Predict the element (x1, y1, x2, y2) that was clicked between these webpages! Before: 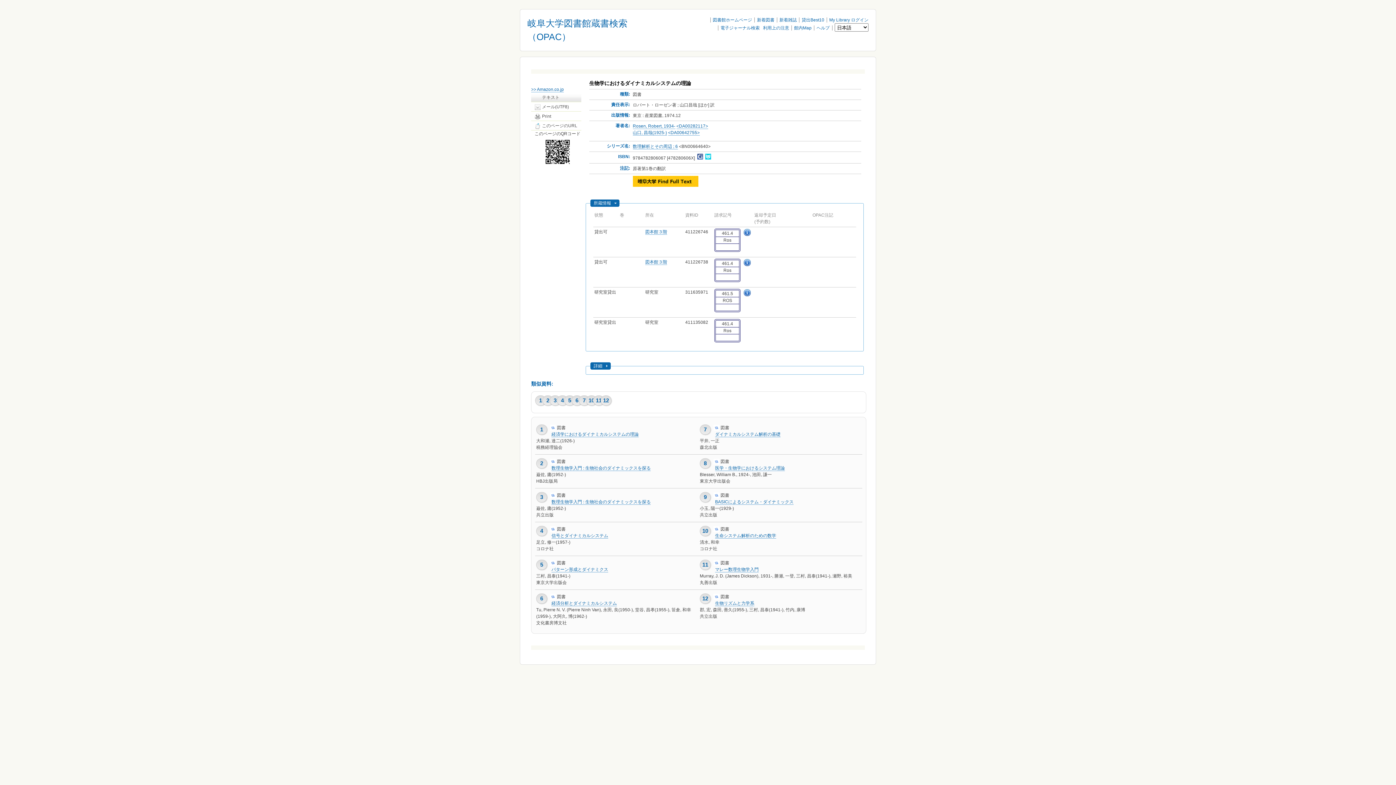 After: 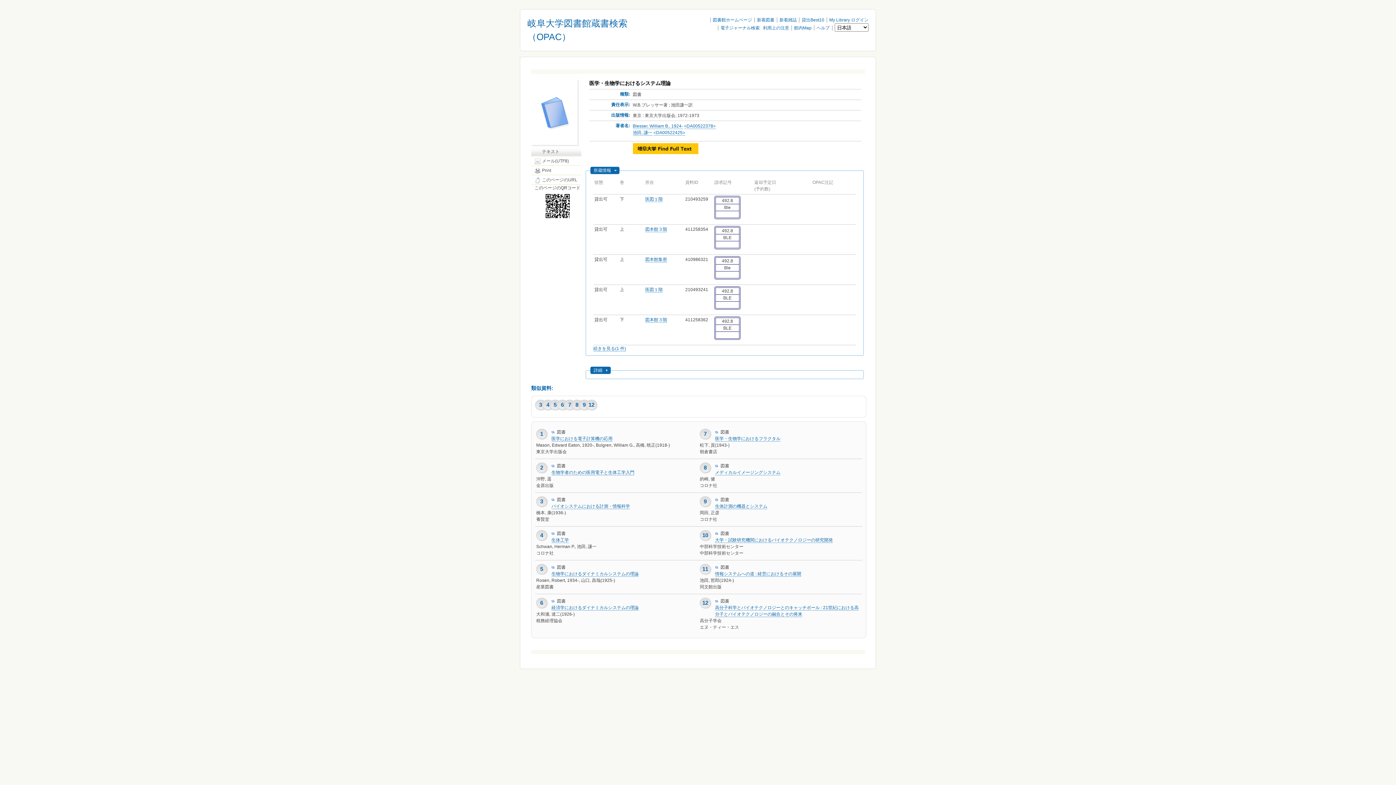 Action: bbox: (715, 465, 785, 471) label: 医学・生物学におけるシステム理論